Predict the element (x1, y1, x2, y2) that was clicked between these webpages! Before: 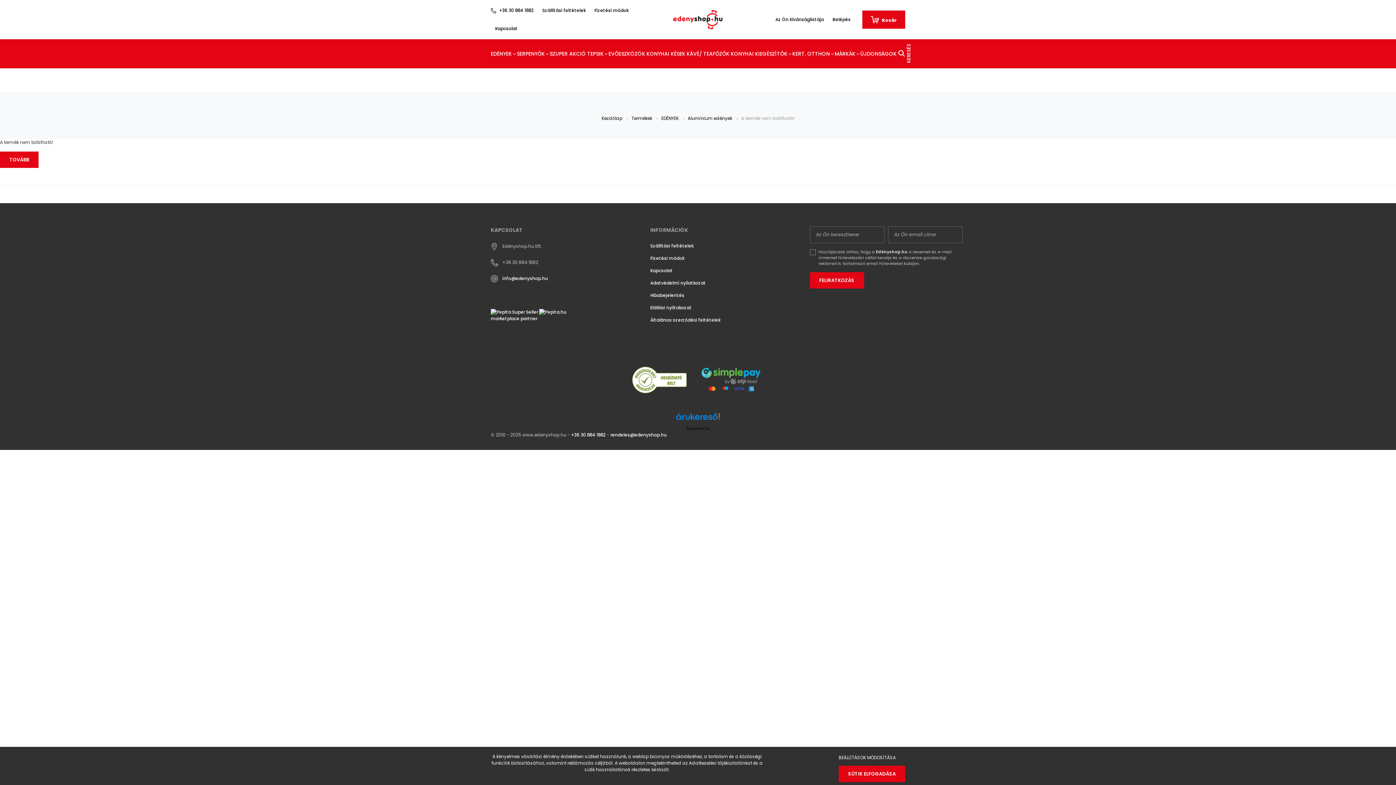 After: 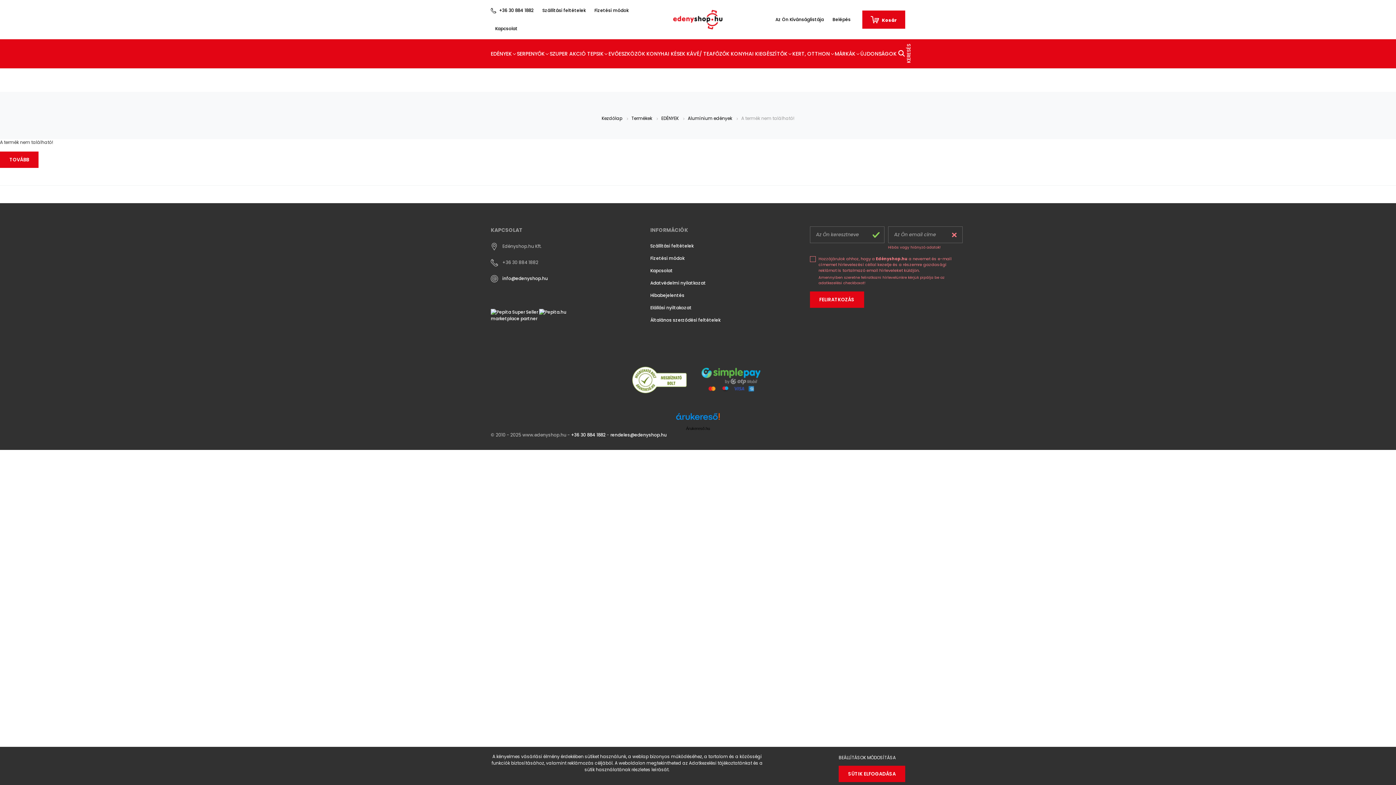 Action: bbox: (810, 272, 864, 288) label: FELIRATKOZÁS